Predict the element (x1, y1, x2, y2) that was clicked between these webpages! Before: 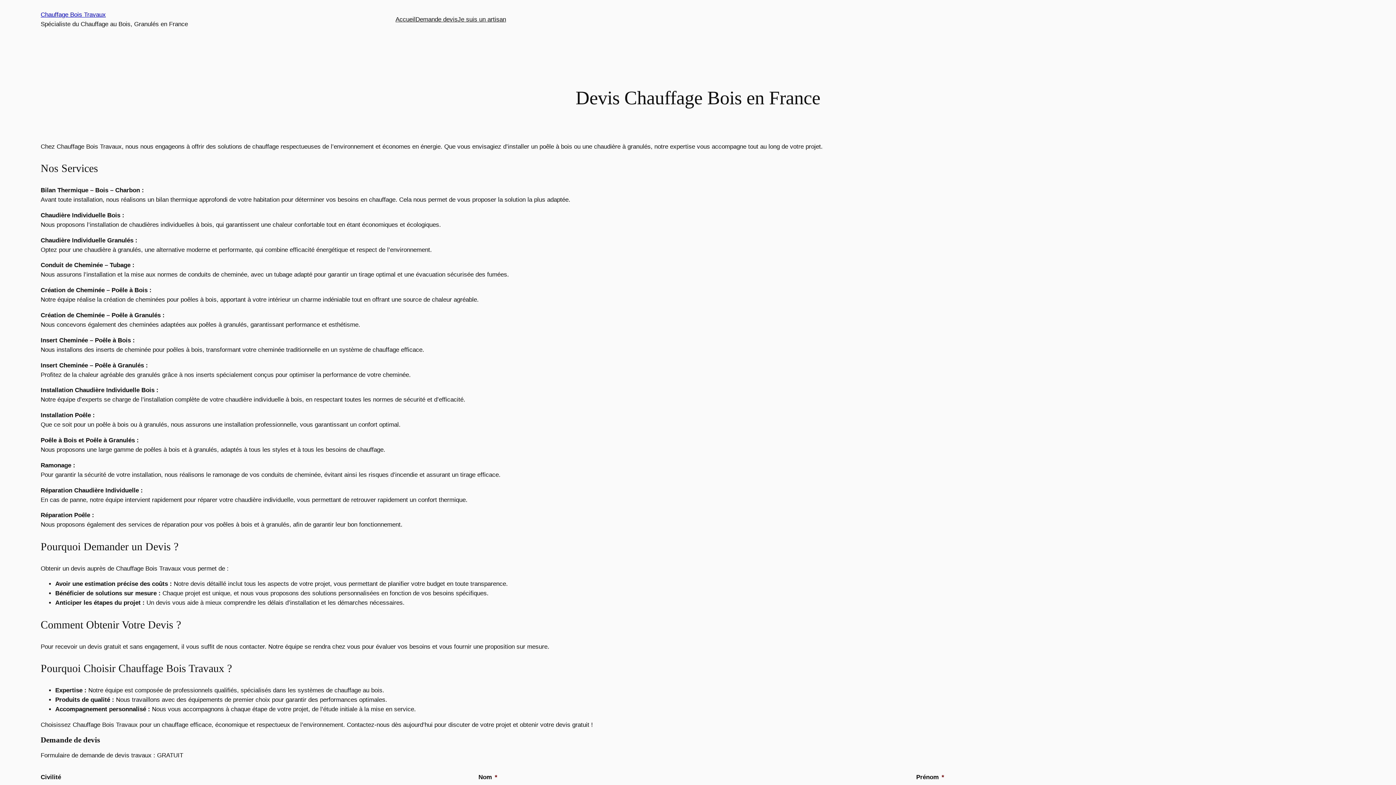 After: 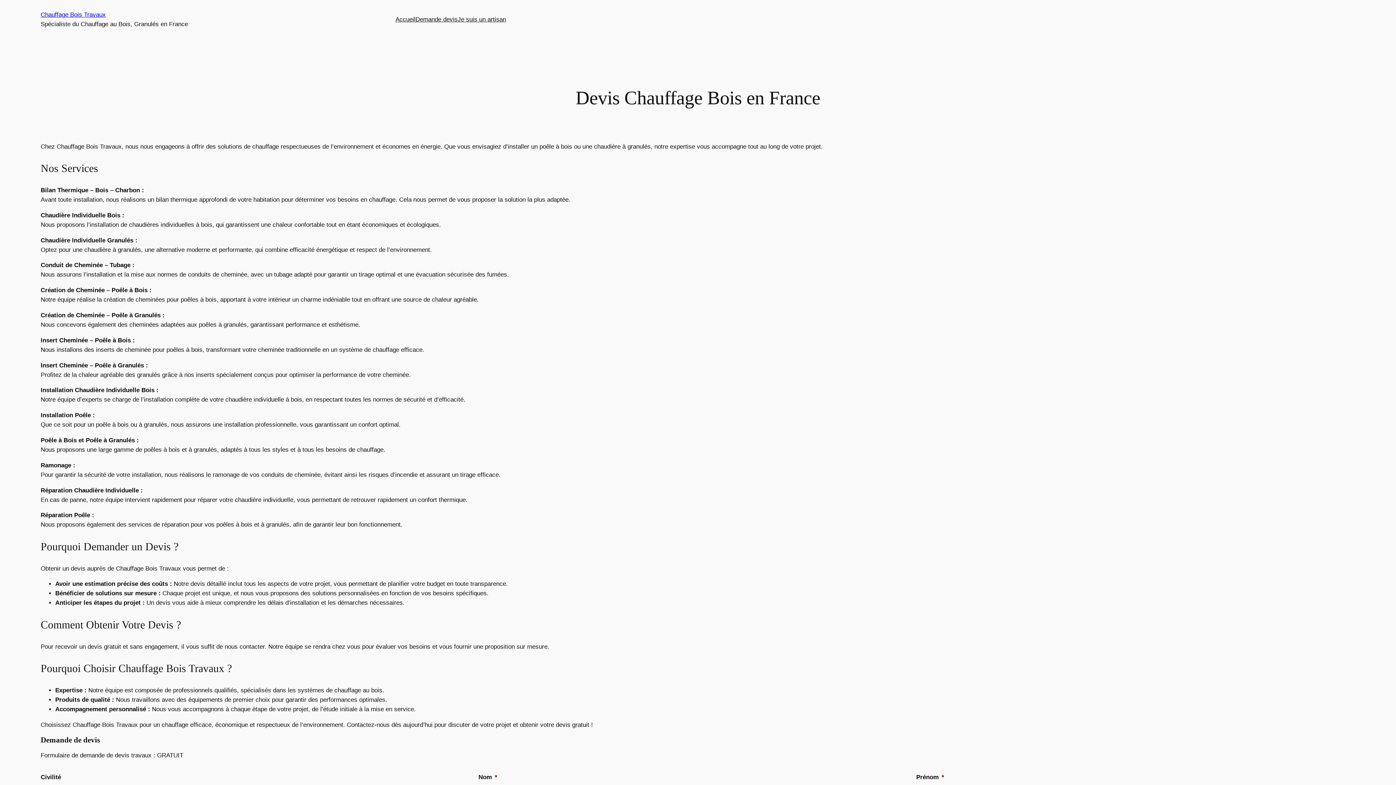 Action: bbox: (40, 11, 105, 18) label: Chauffage Bois Travaux